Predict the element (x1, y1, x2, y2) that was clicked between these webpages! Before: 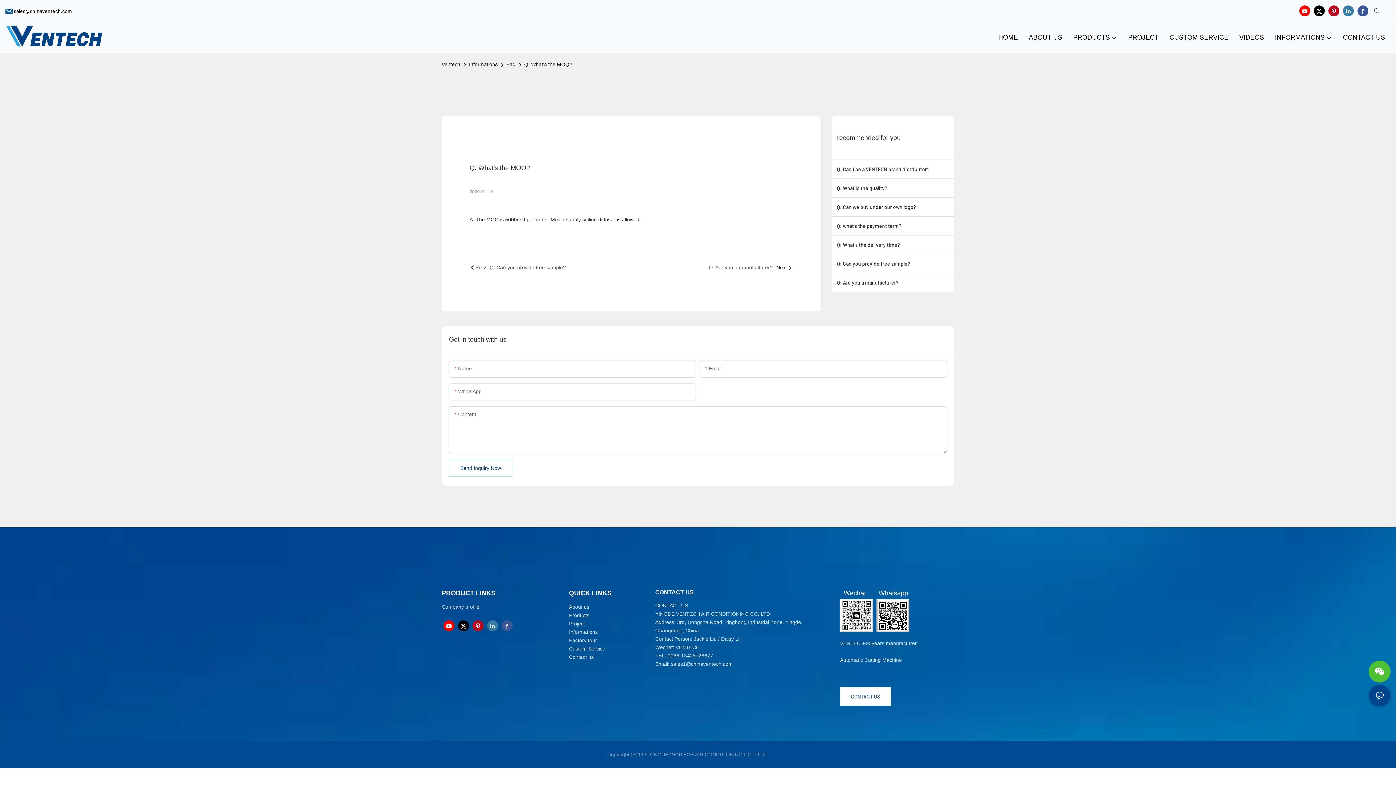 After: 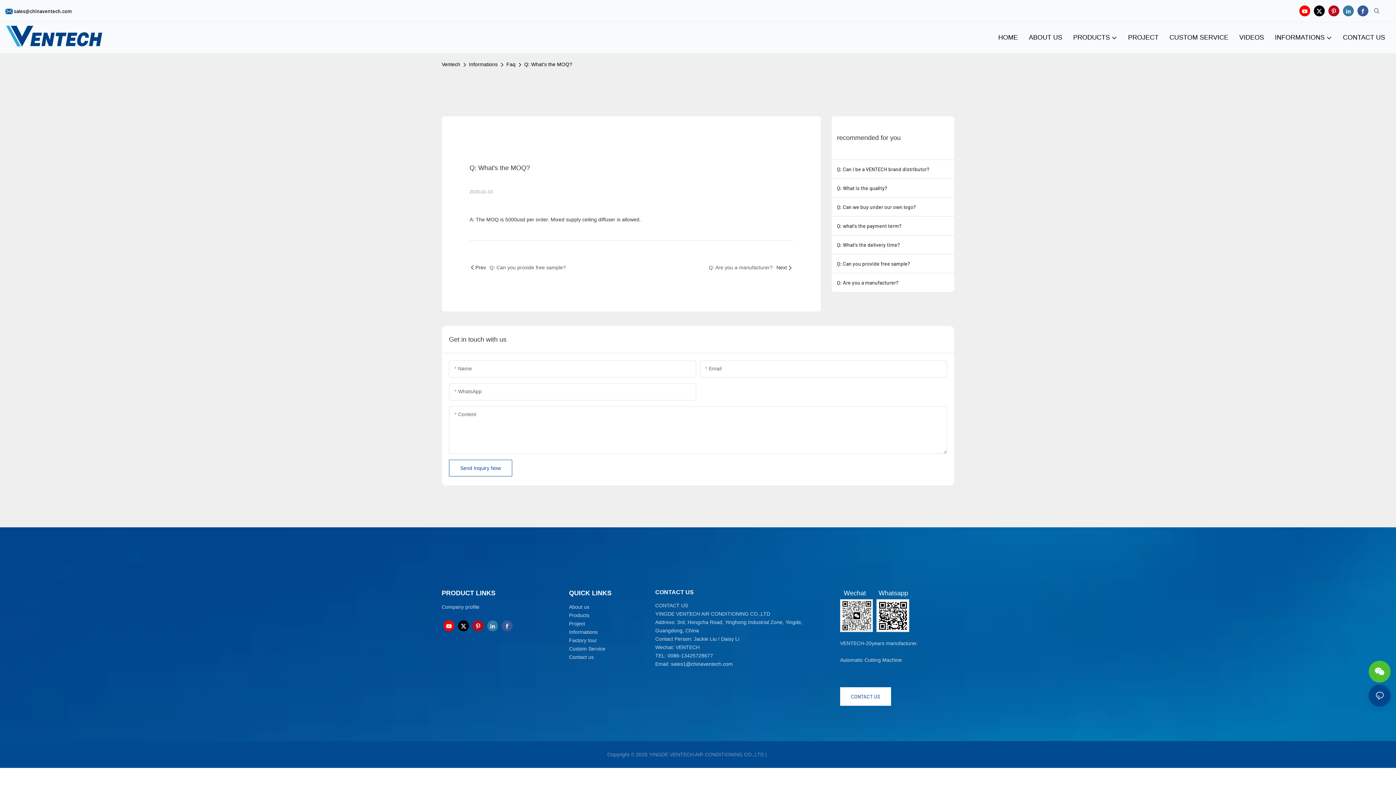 Action: bbox: (1312, 3, 1326, 18)